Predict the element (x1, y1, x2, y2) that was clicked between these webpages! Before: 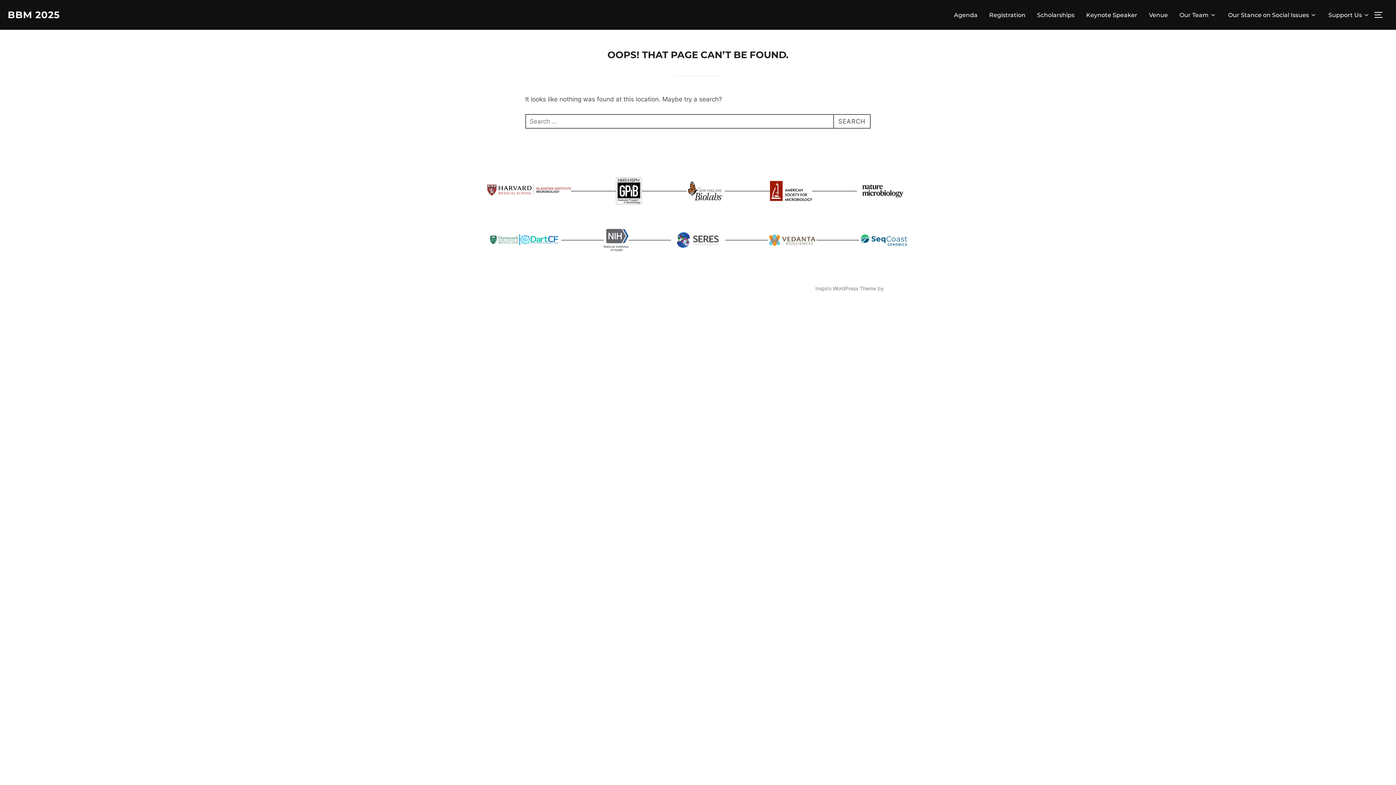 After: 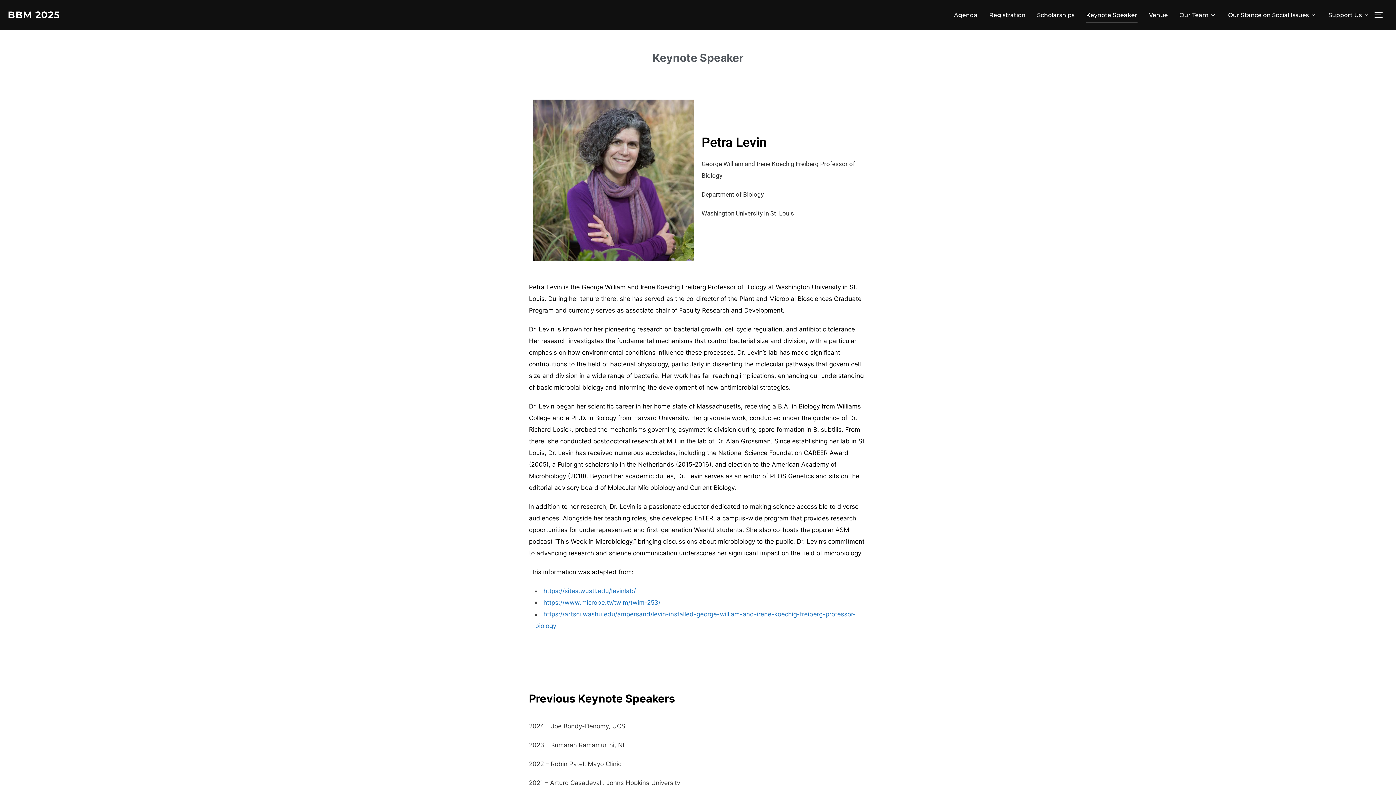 Action: bbox: (1086, 7, 1137, 22) label: Keynote Speaker